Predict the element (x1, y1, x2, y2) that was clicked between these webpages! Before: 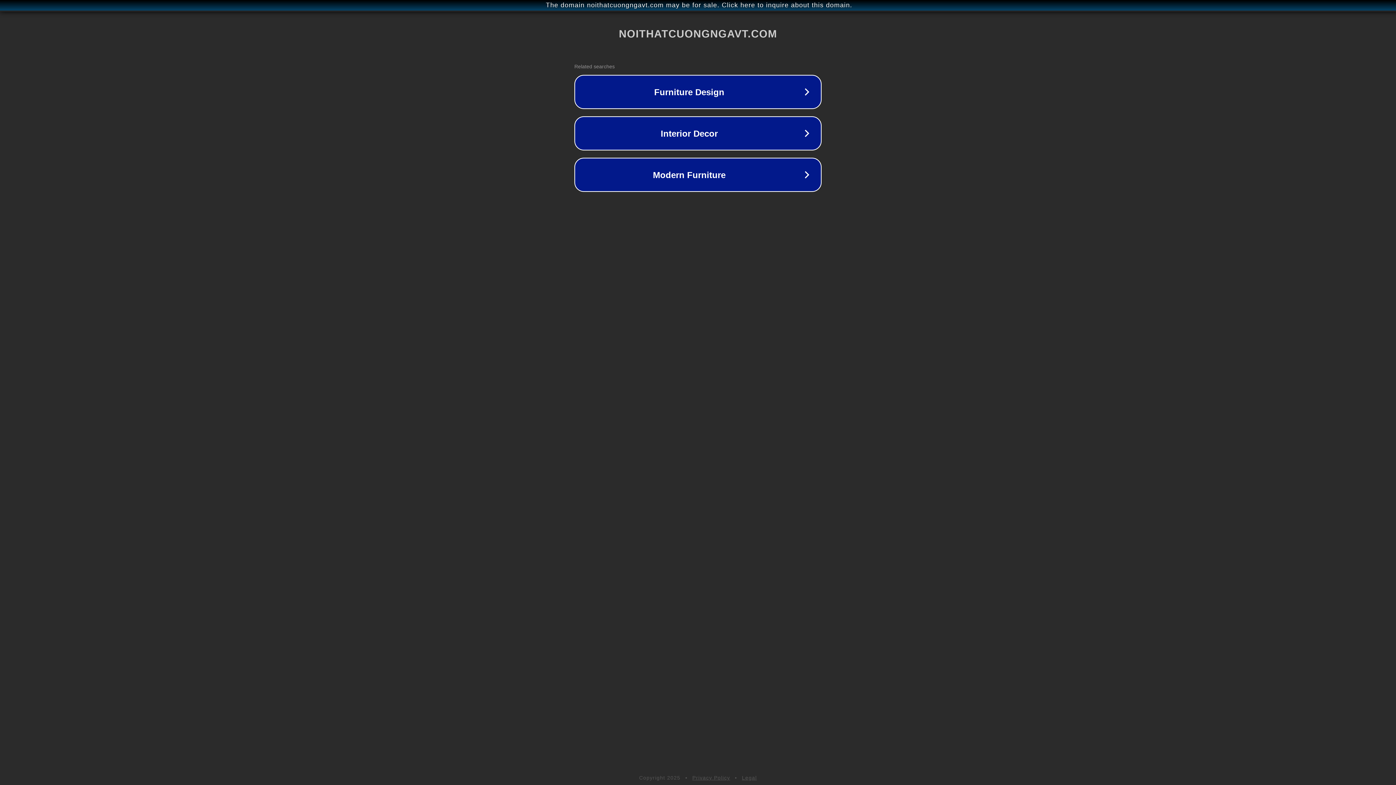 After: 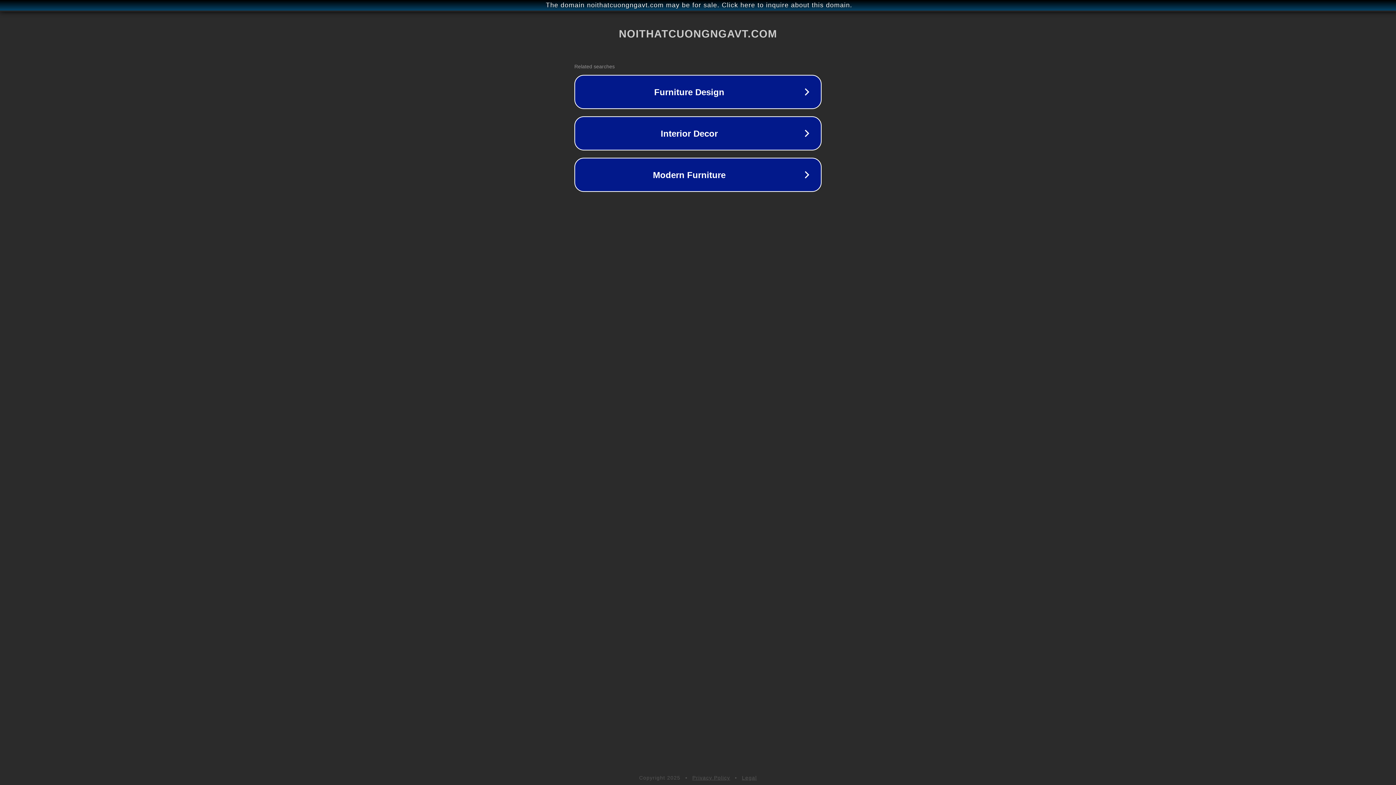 Action: label: Privacy Policy bbox: (692, 775, 730, 781)